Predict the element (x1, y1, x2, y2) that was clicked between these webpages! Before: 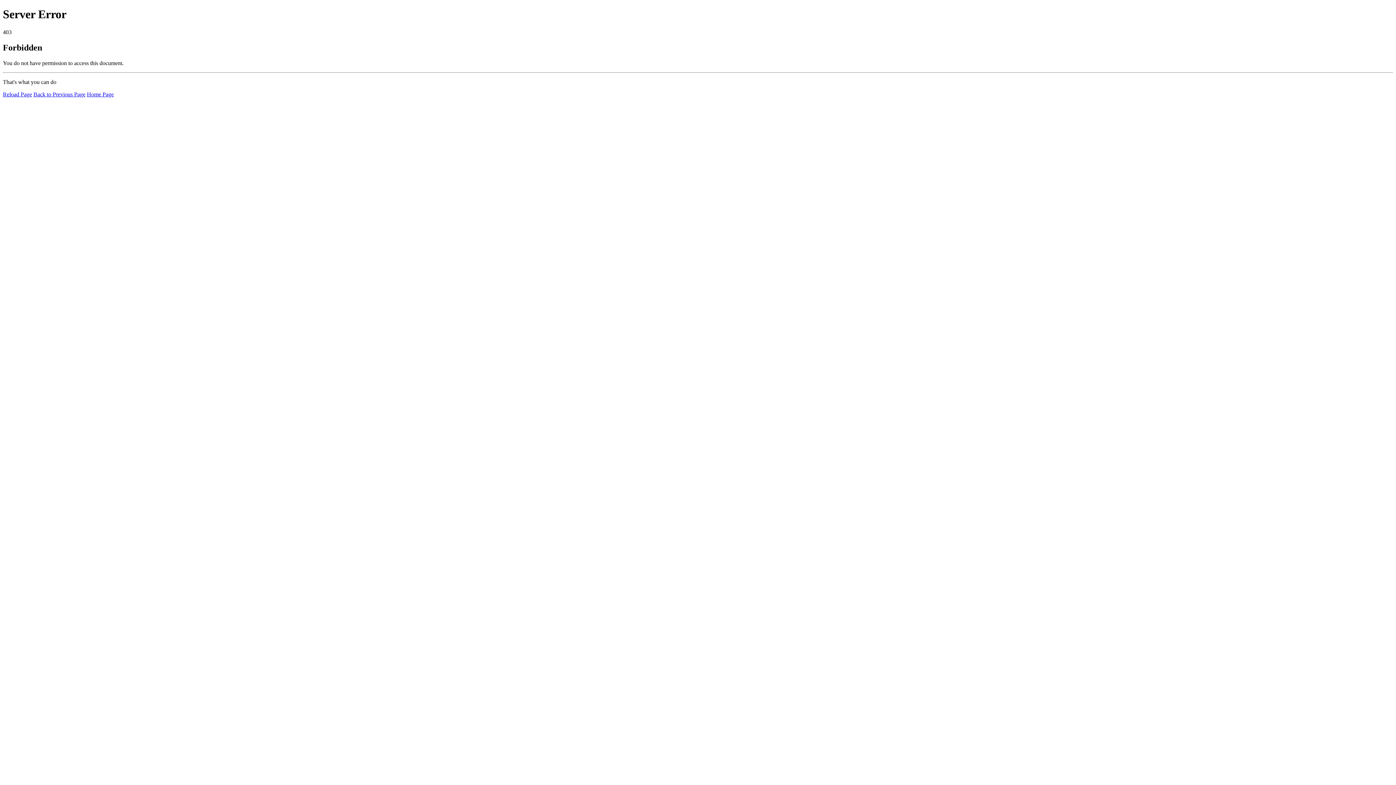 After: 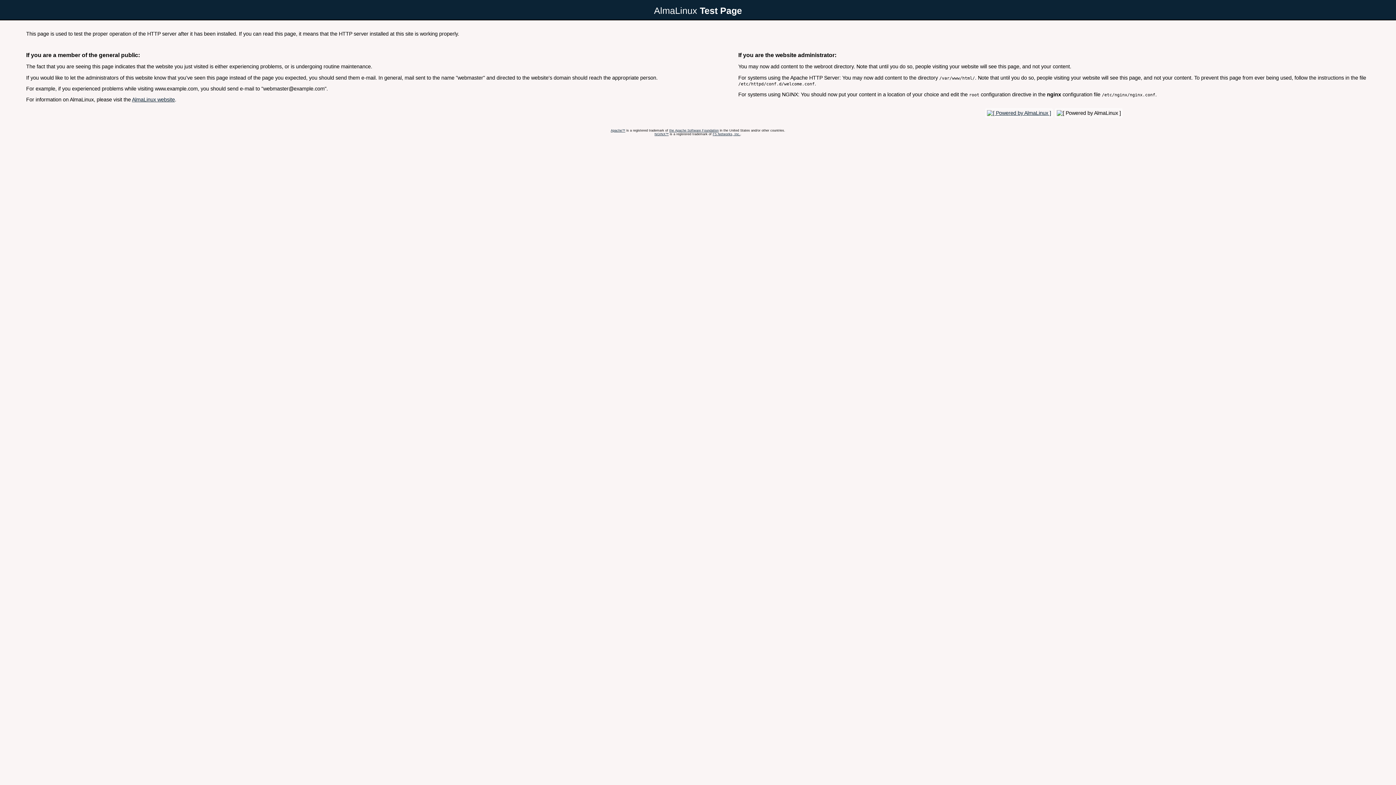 Action: bbox: (86, 91, 113, 97) label: Home Page